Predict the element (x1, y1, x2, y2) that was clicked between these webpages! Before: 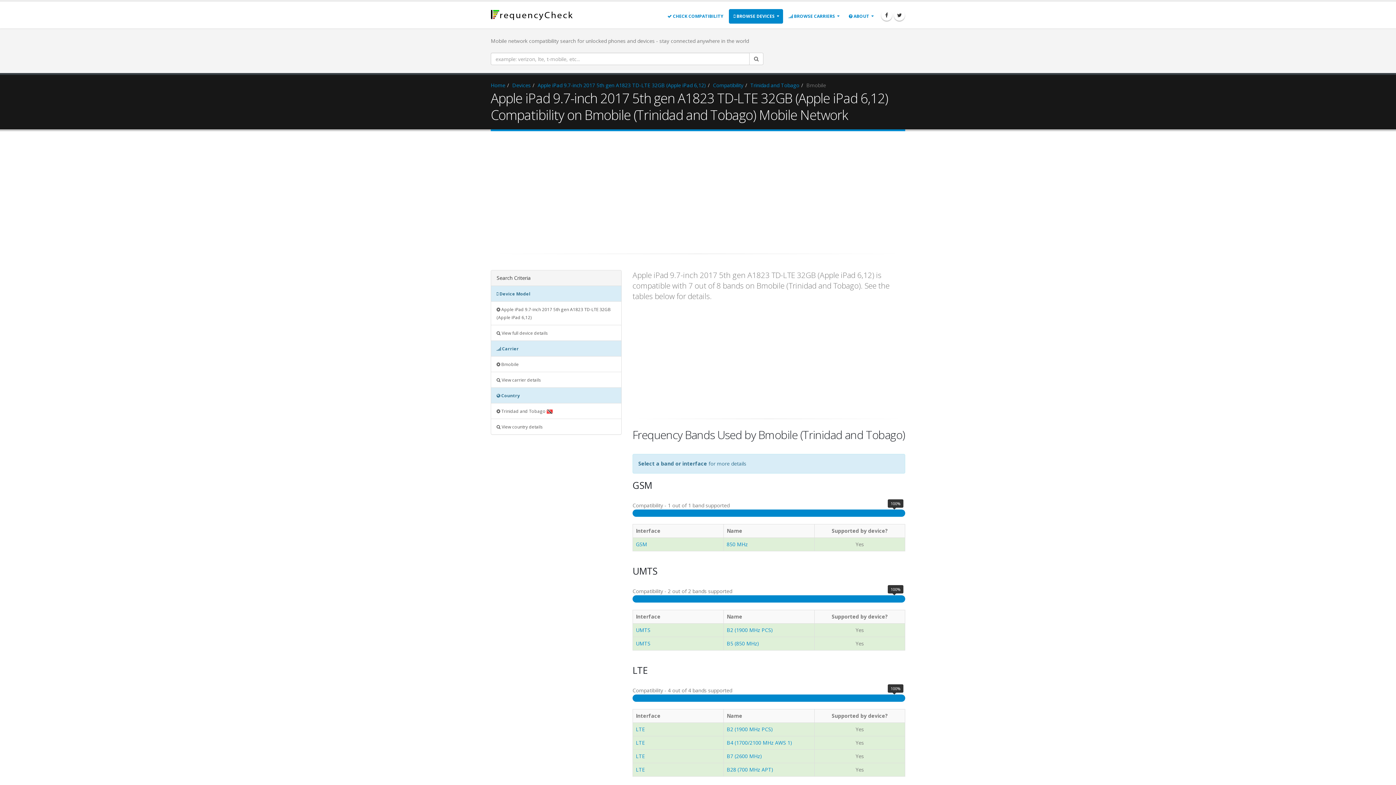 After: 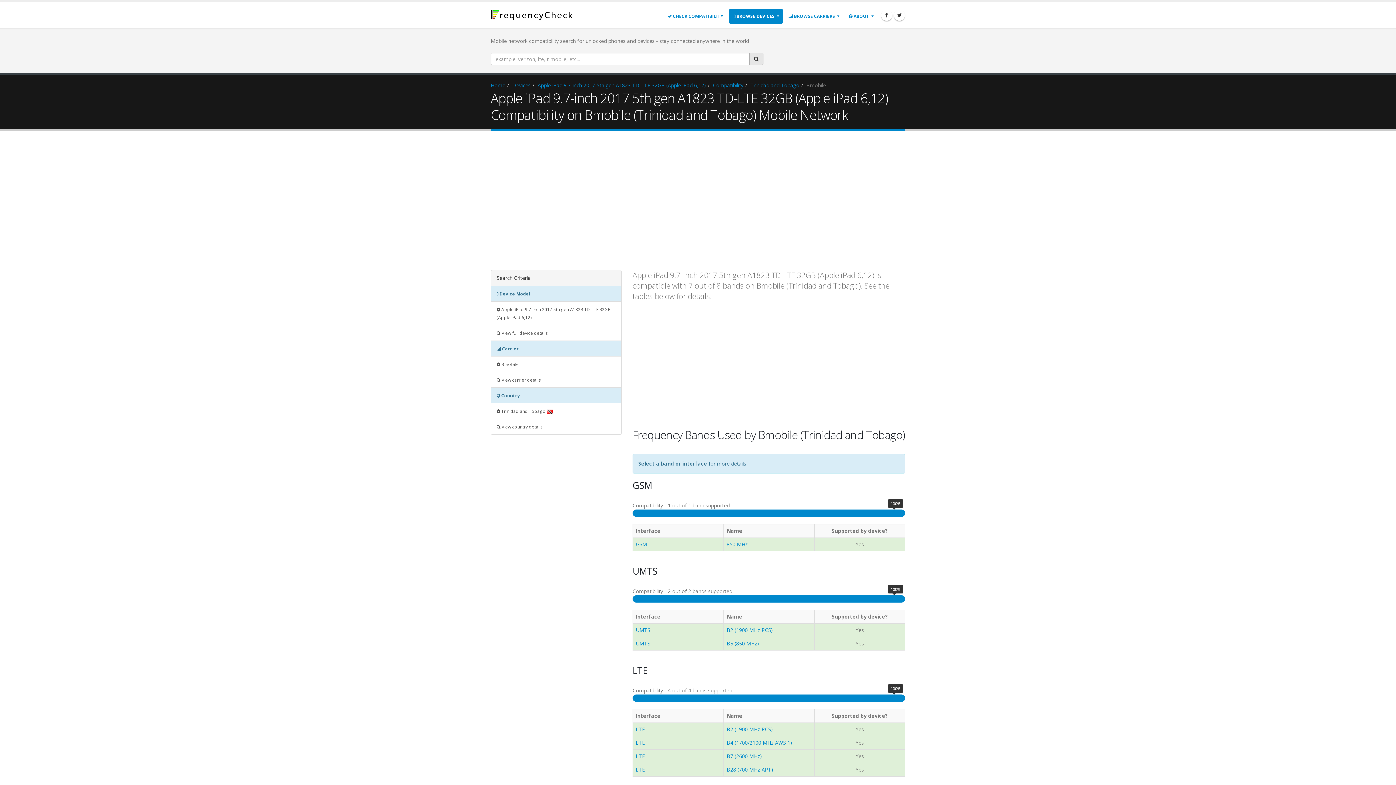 Action: bbox: (749, 52, 763, 65)